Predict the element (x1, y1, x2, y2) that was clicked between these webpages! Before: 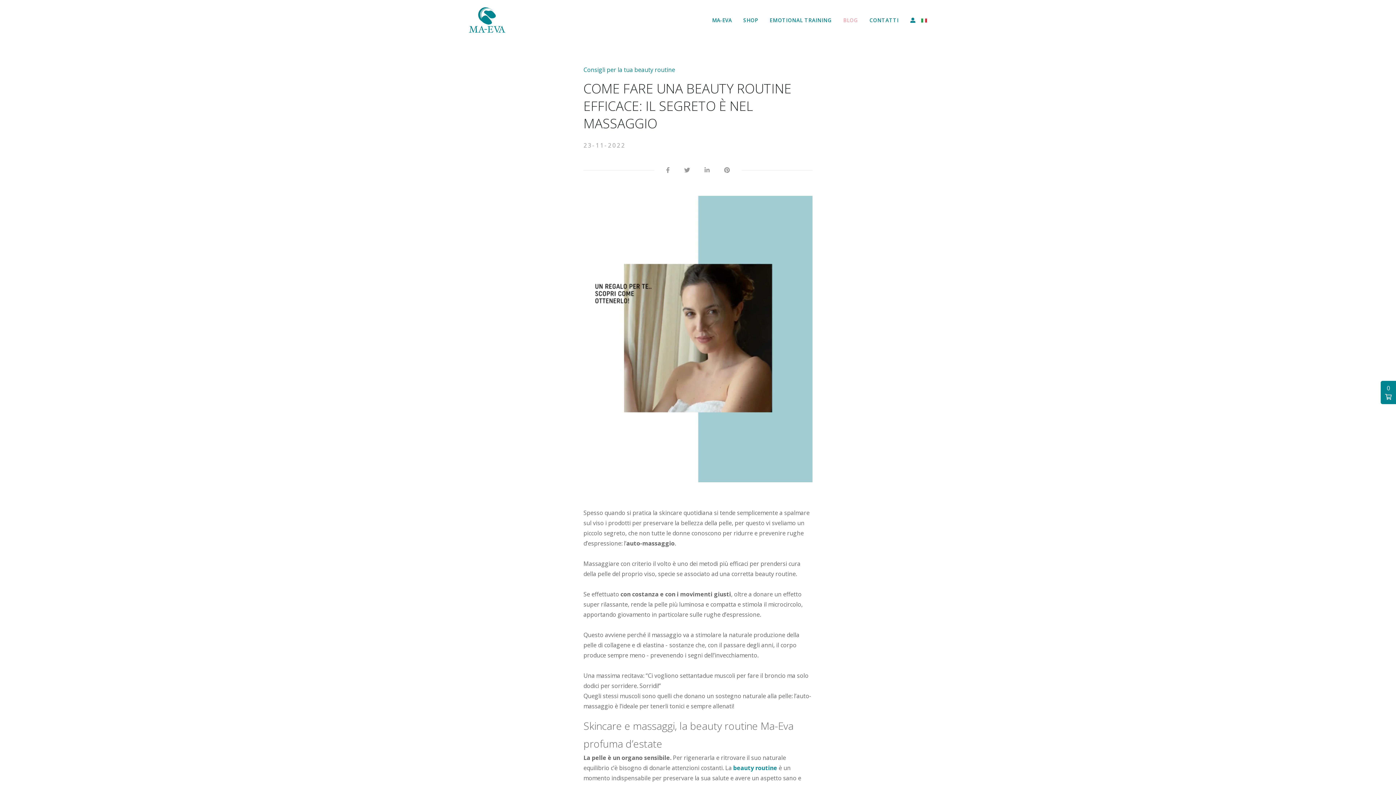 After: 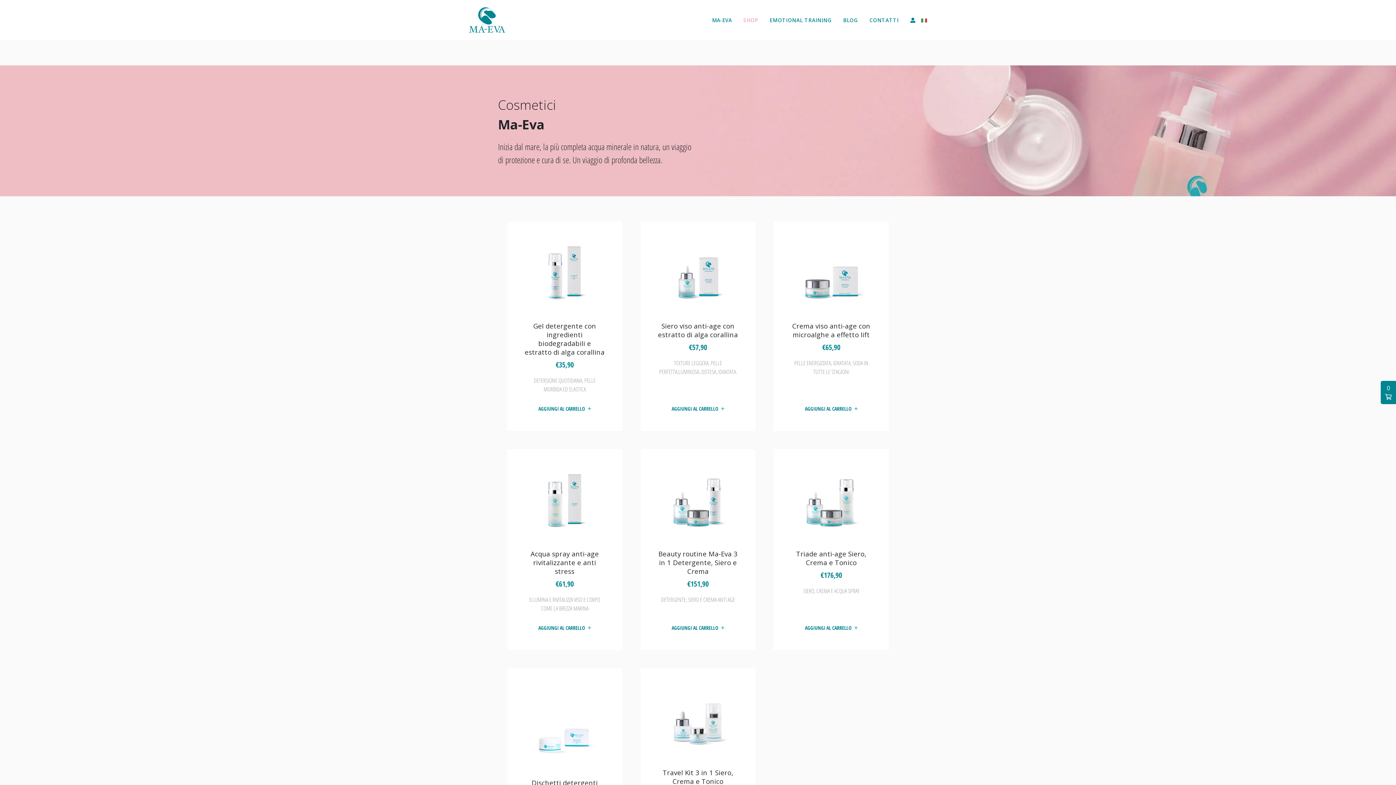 Action: bbox: (743, 16, 758, 23) label: SHOP